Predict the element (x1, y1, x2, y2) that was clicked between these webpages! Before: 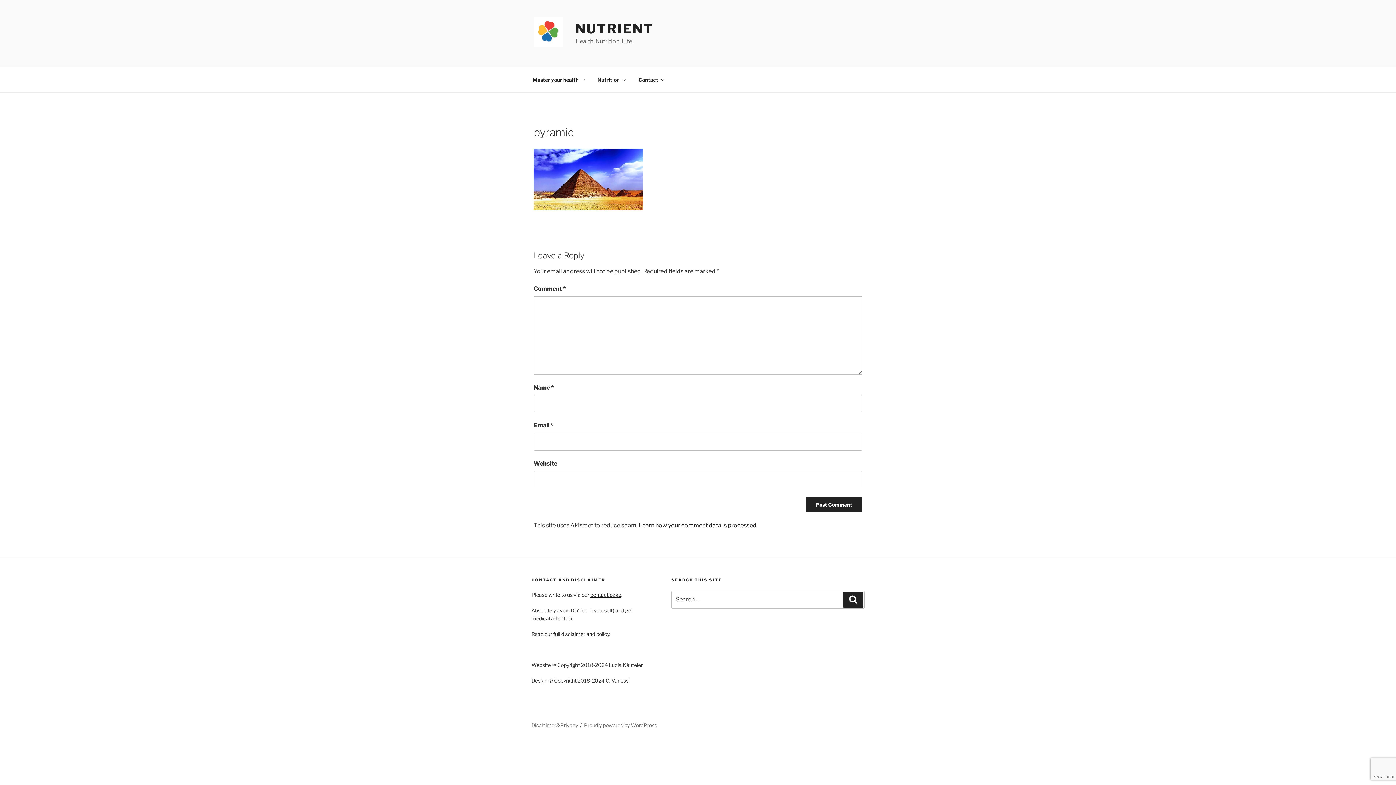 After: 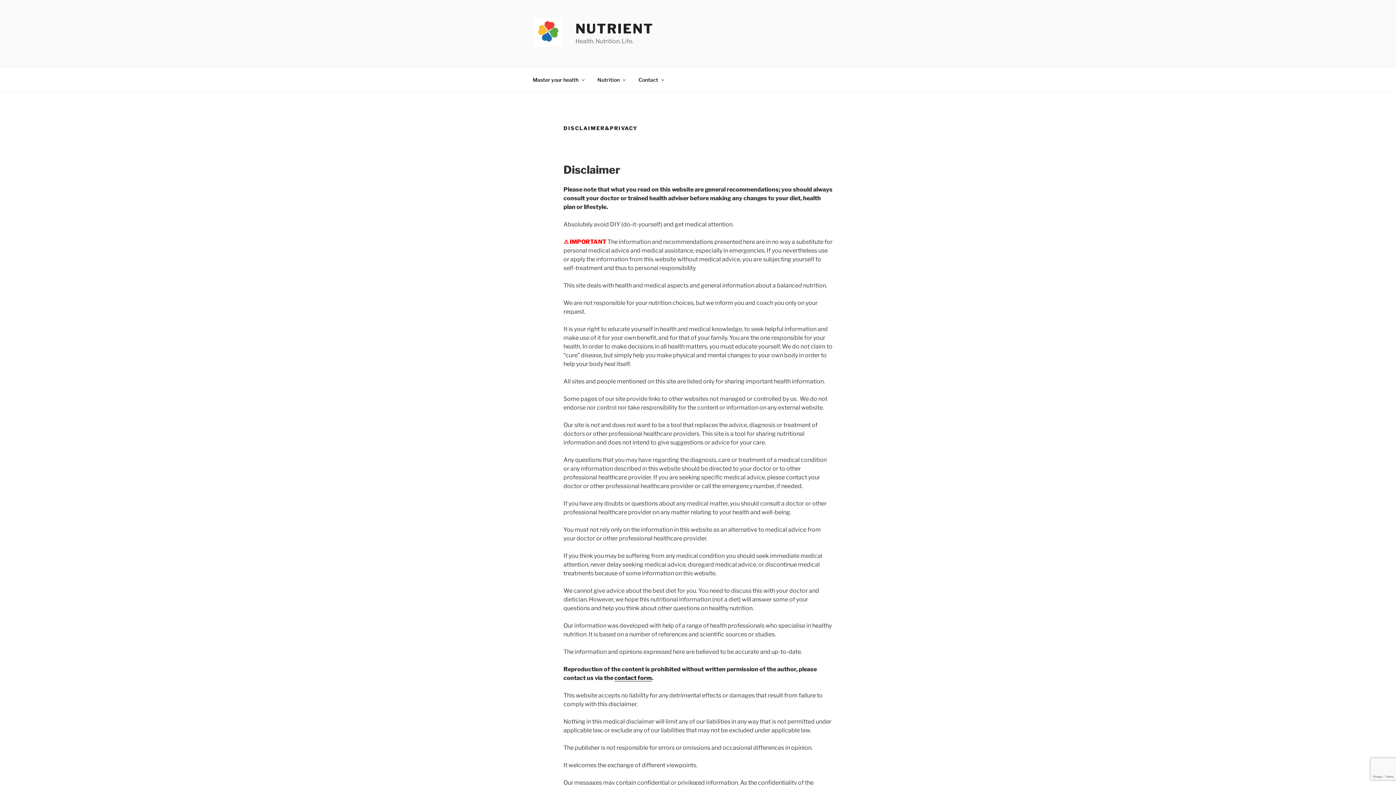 Action: bbox: (531, 722, 578, 728) label: Disclaimer&Privacy